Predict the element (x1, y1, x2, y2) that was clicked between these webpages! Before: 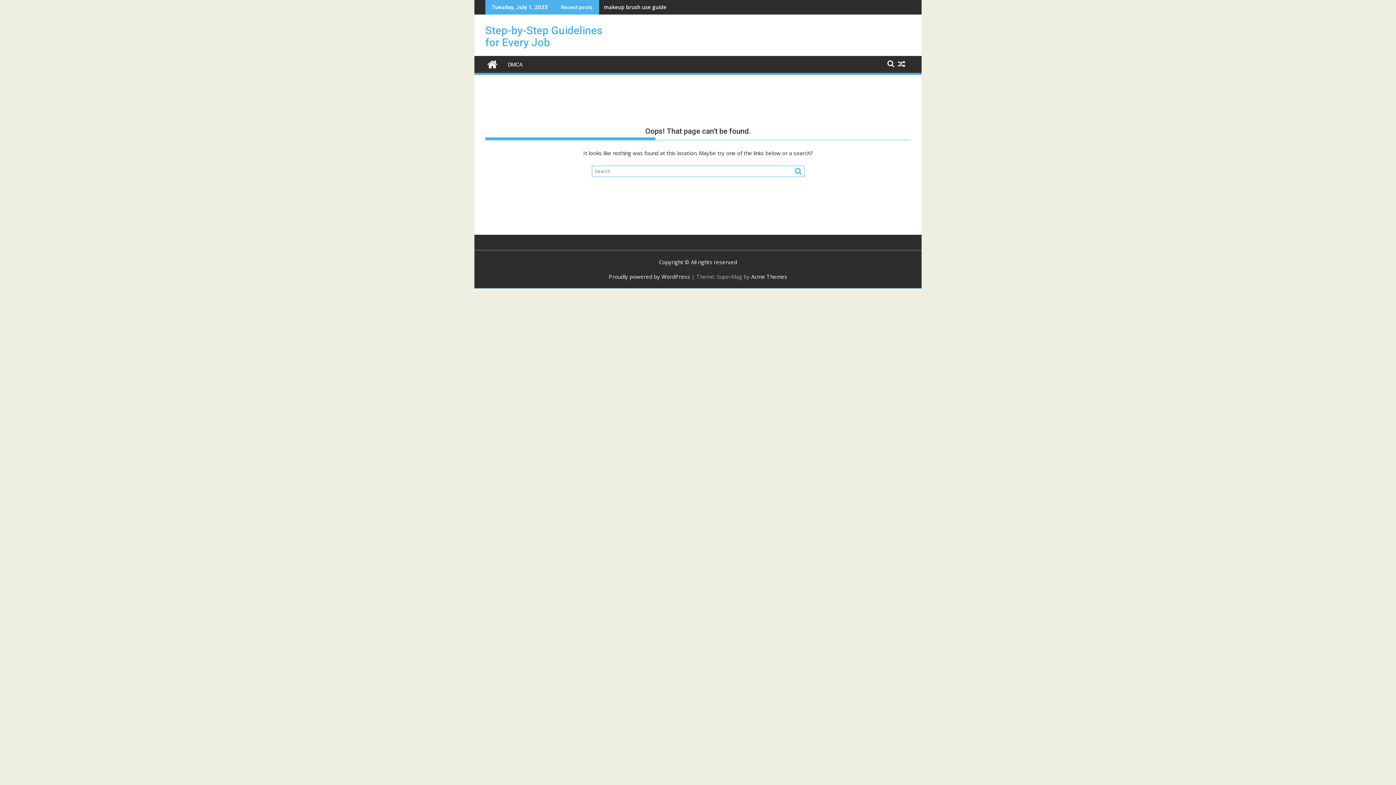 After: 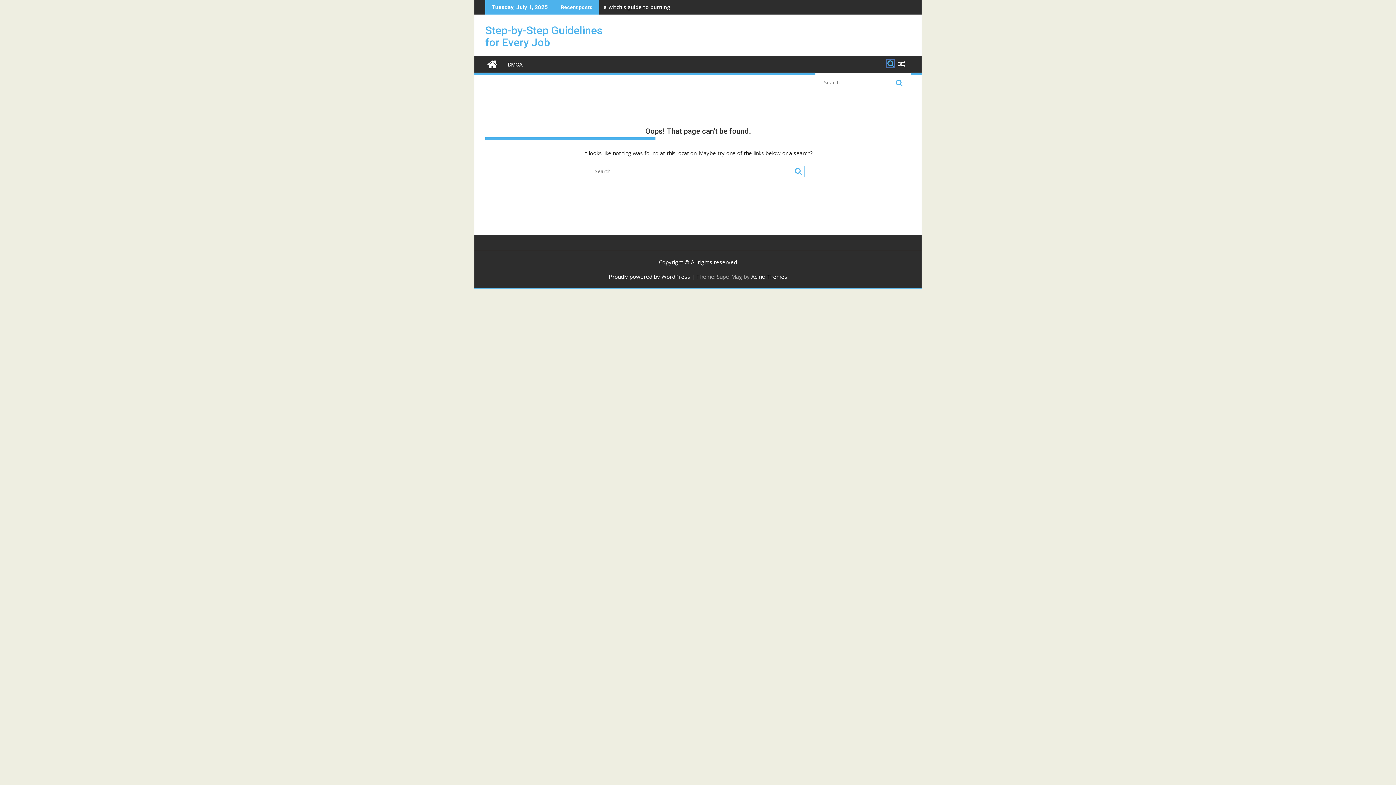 Action: bbox: (887, 60, 894, 67)